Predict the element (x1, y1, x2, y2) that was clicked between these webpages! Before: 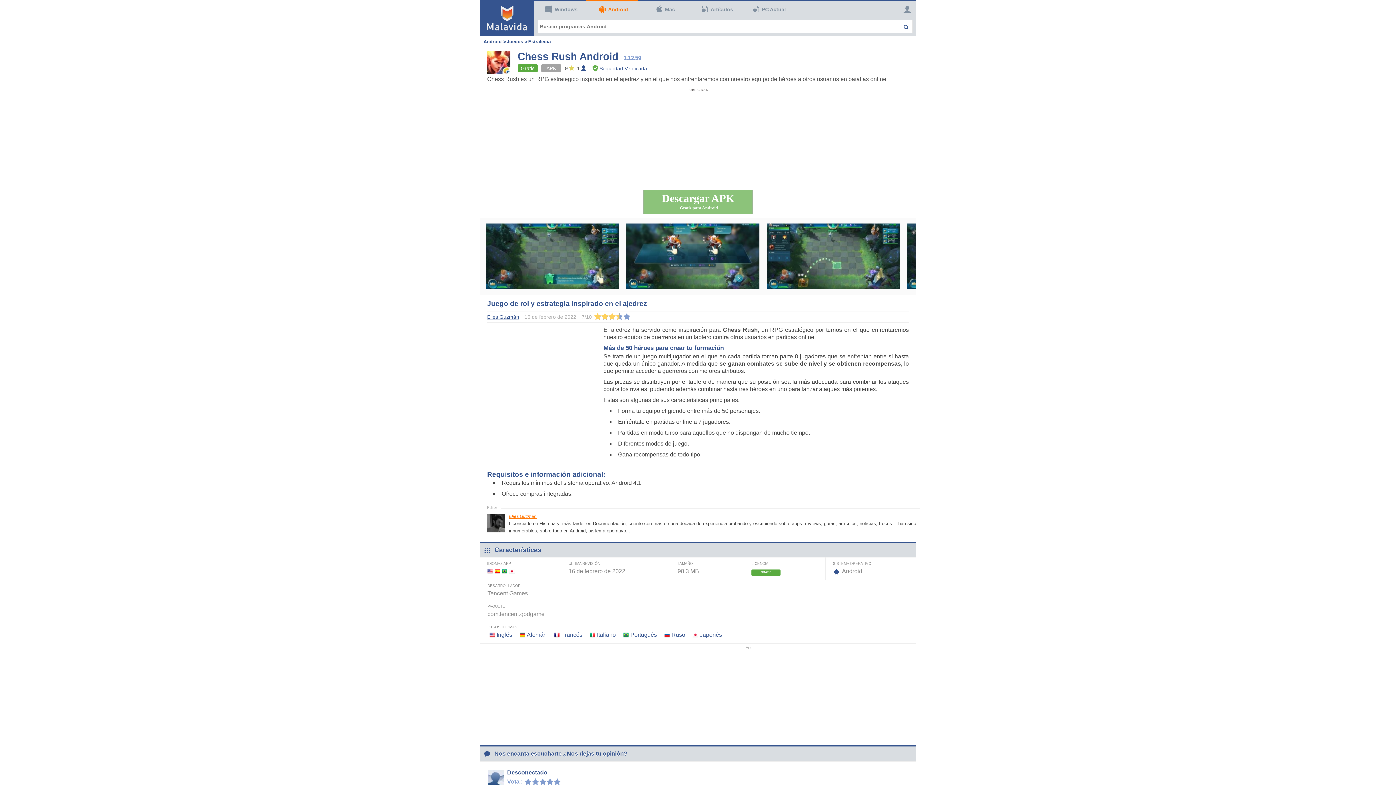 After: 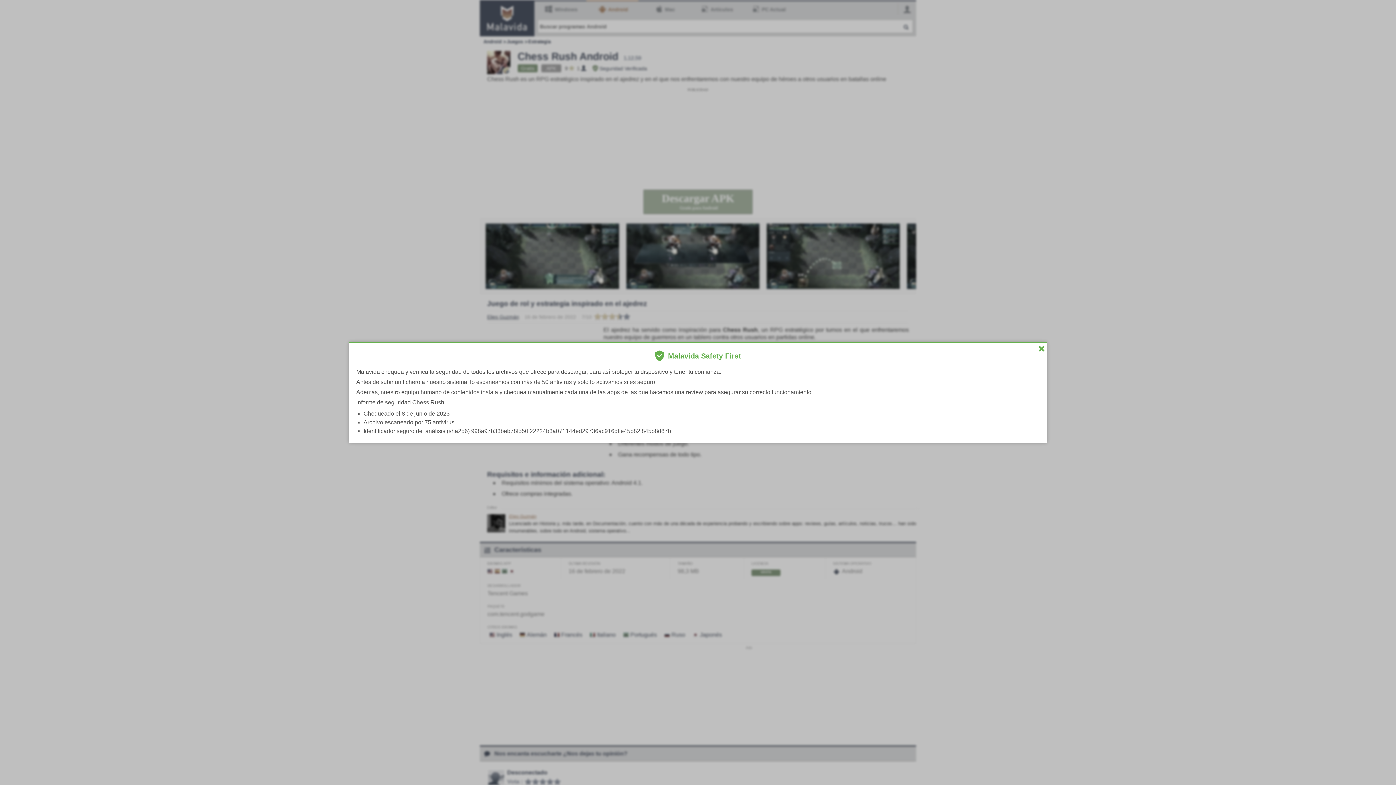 Action: bbox: (592, 65, 647, 71) label:  Seguridad Verificada